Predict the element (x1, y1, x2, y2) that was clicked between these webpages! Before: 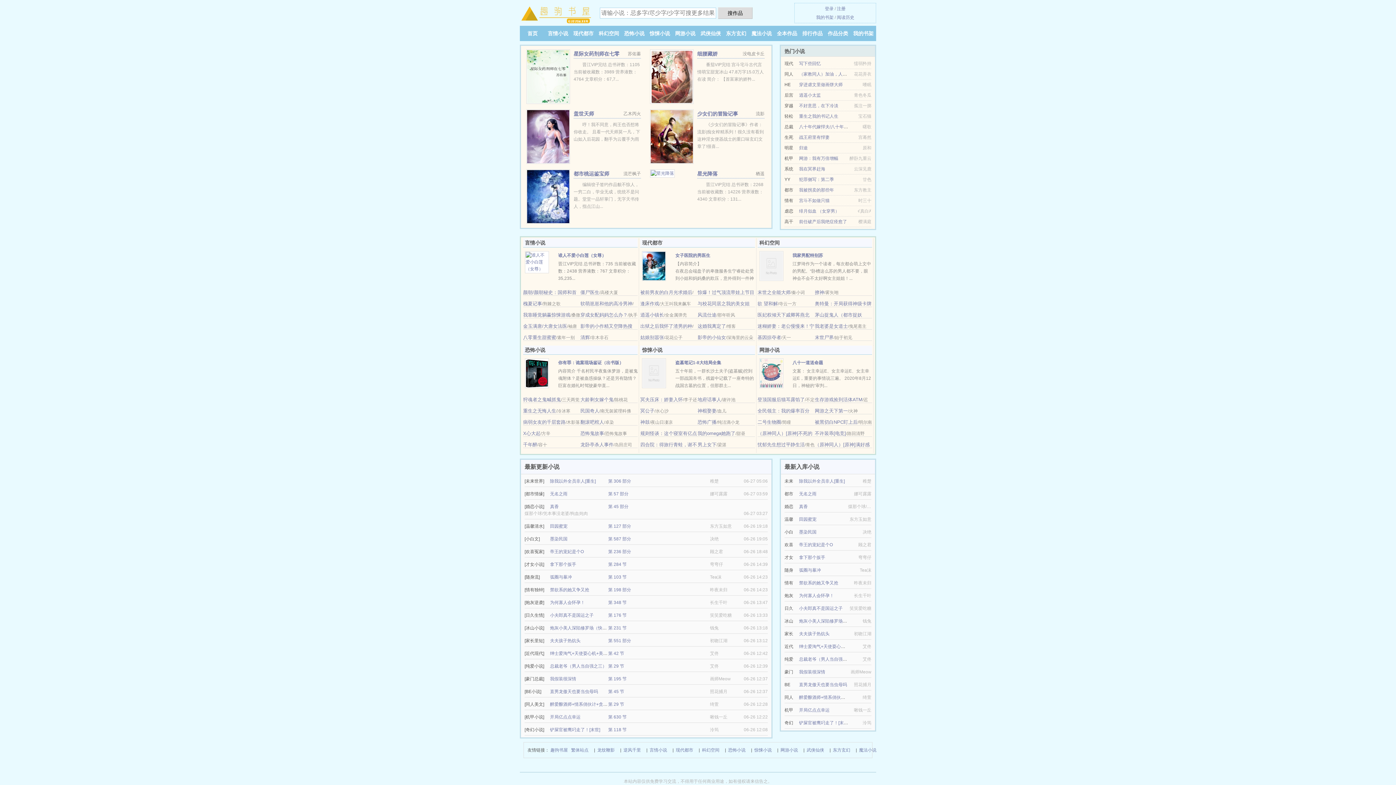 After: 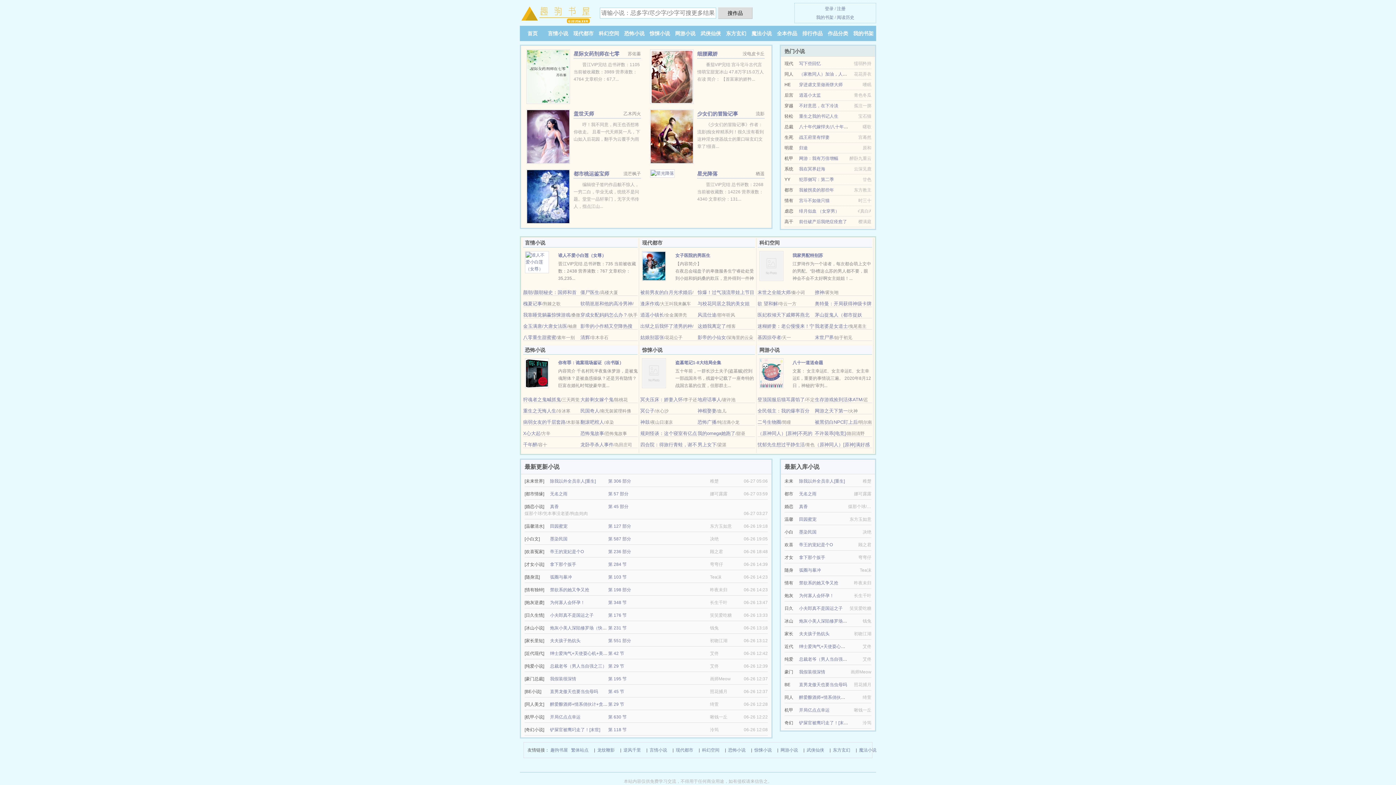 Action: bbox: (598, 30, 619, 36) label: 科幻空间